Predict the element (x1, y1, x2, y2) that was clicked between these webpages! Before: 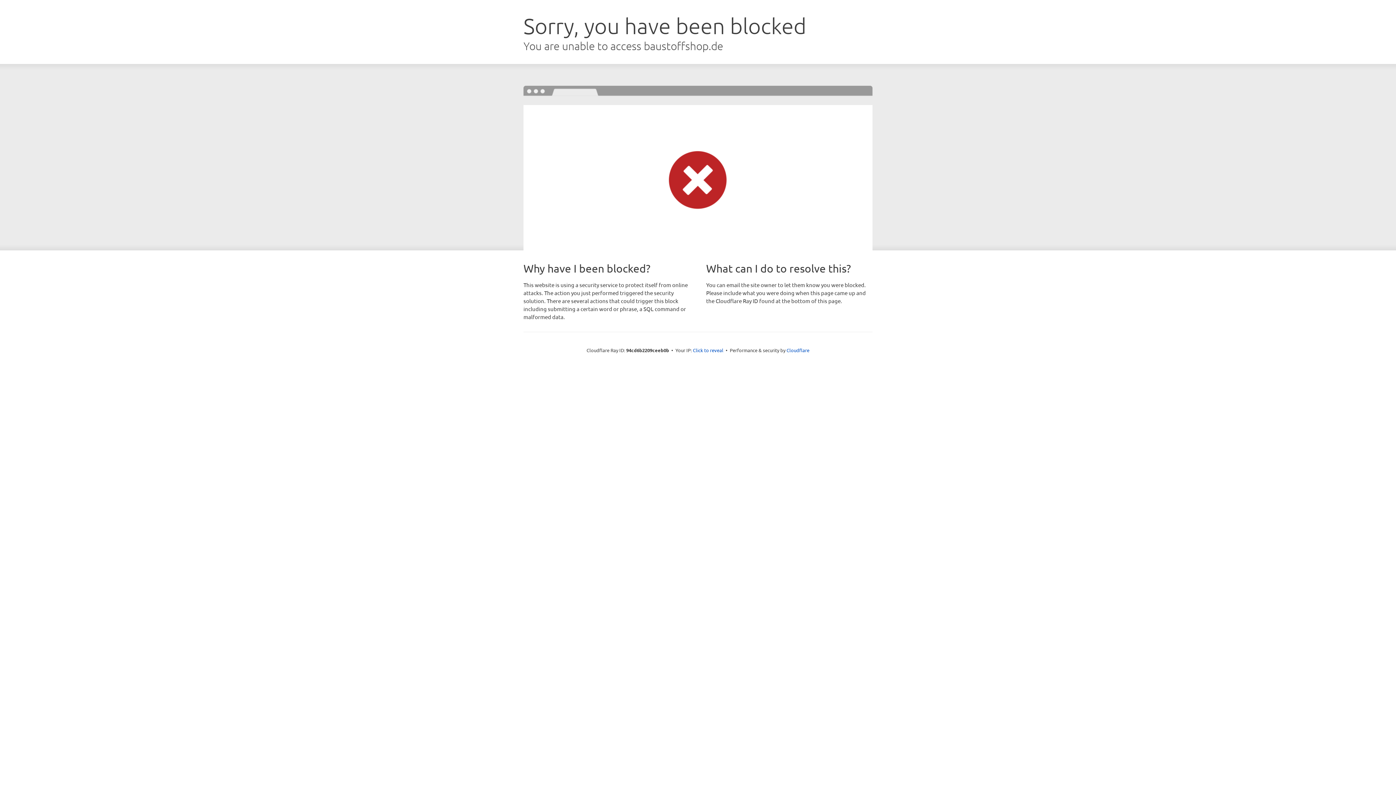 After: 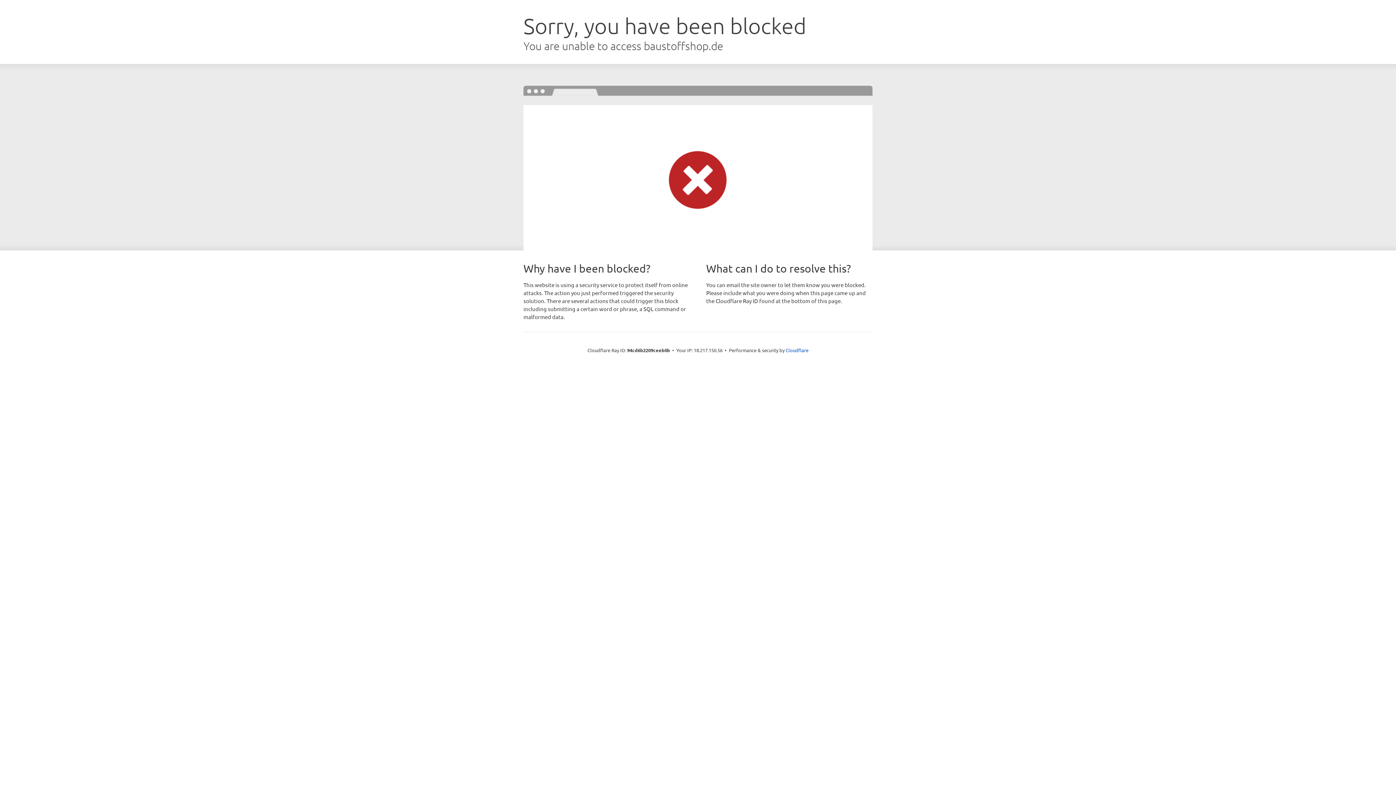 Action: label: Click to reveal bbox: (693, 346, 723, 353)